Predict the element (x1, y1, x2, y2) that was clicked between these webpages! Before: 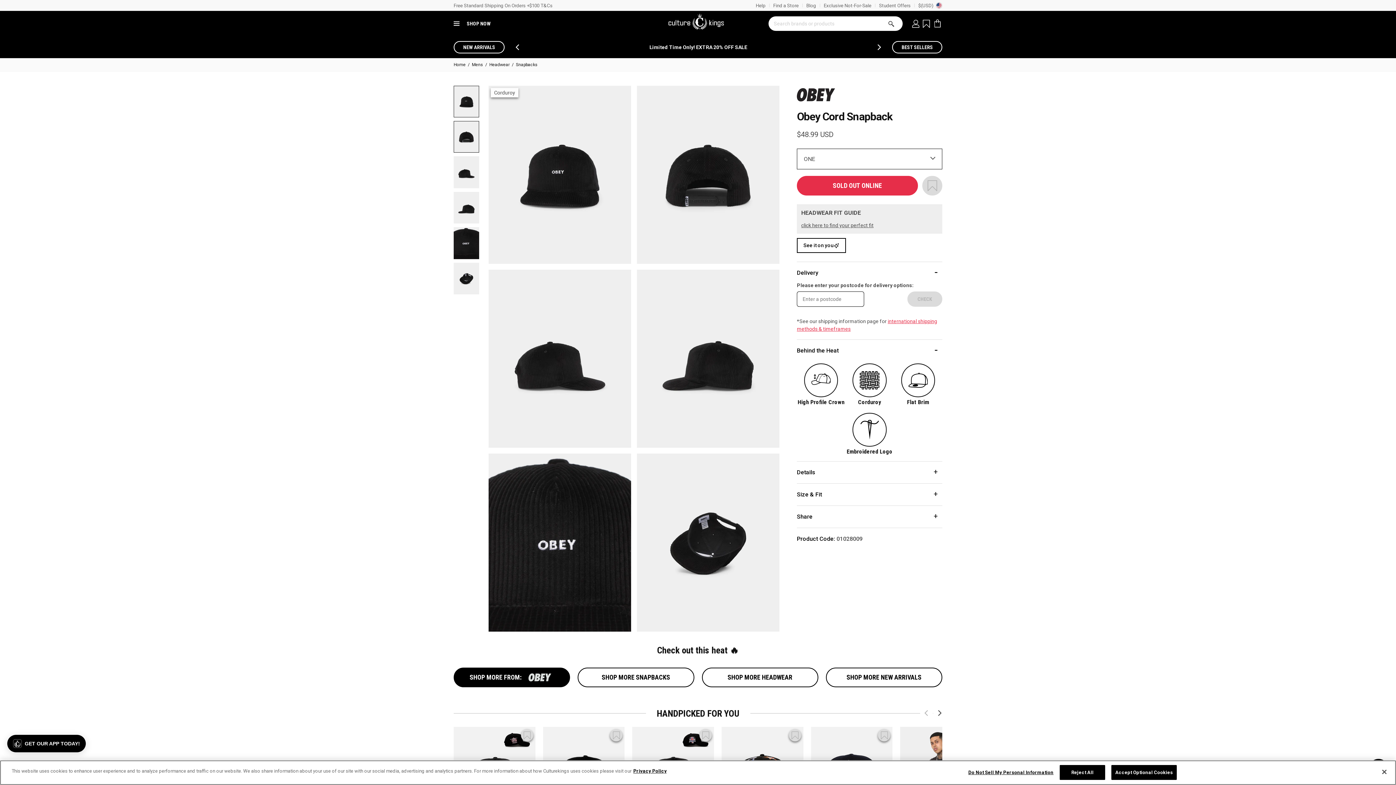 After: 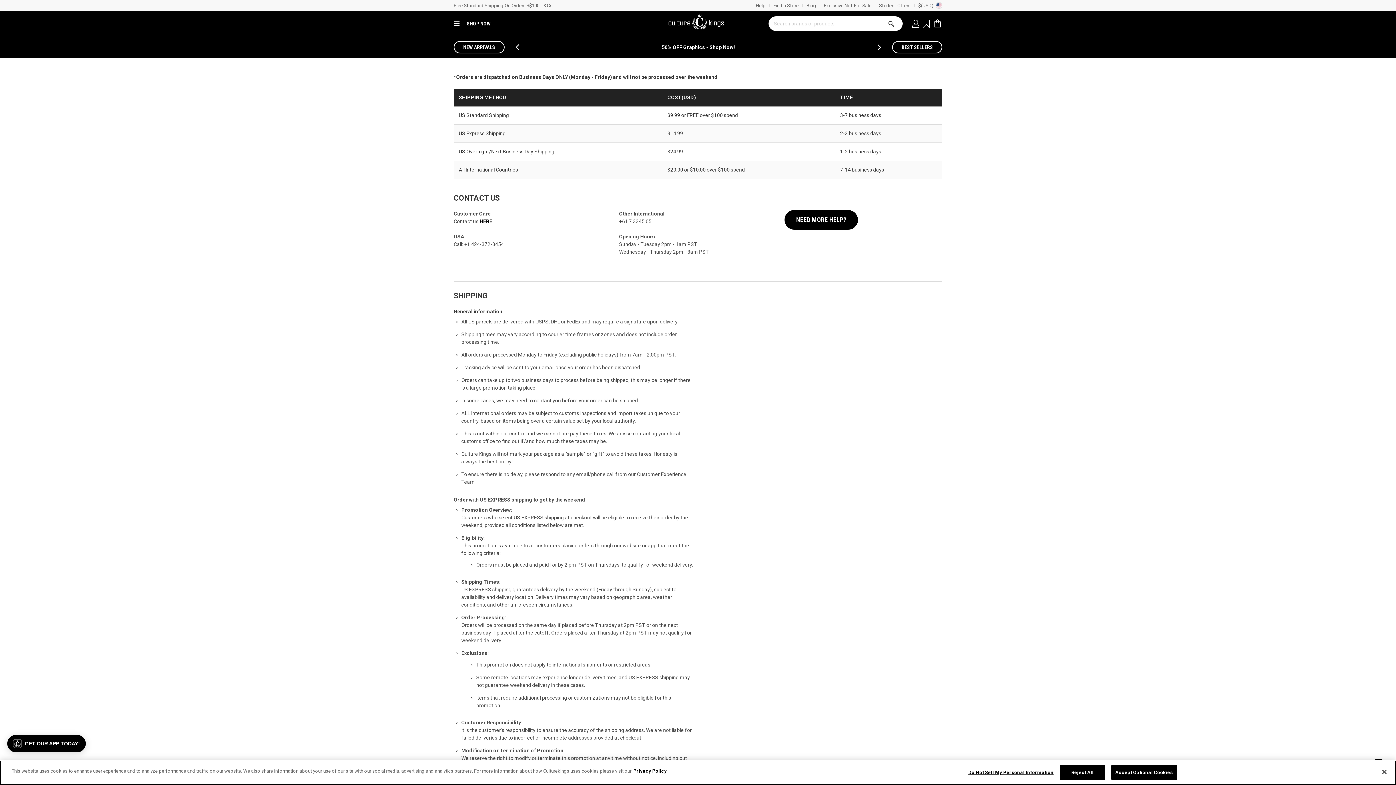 Action: bbox: (453, 2, 552, 8) label: Free Standard Shipping On Orders +$100 T&Cs